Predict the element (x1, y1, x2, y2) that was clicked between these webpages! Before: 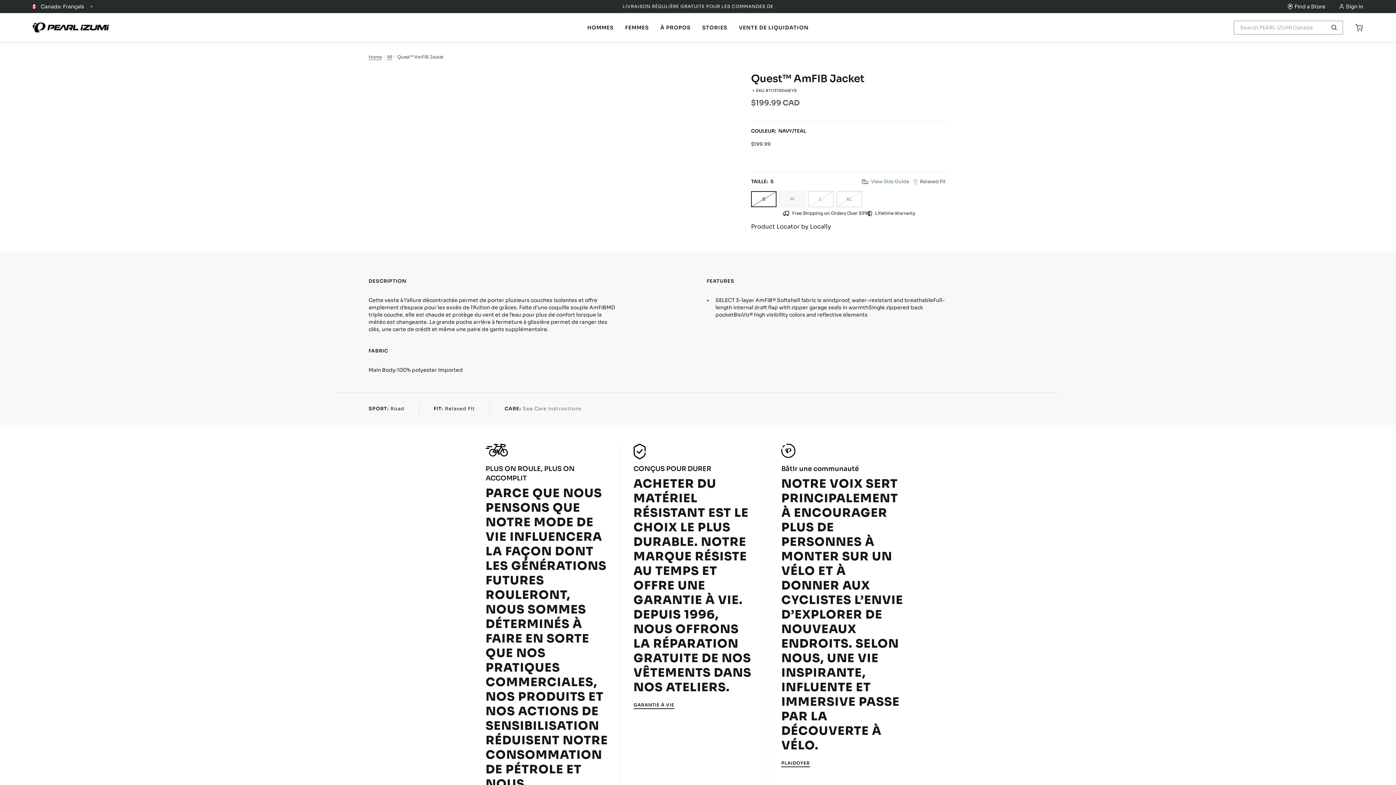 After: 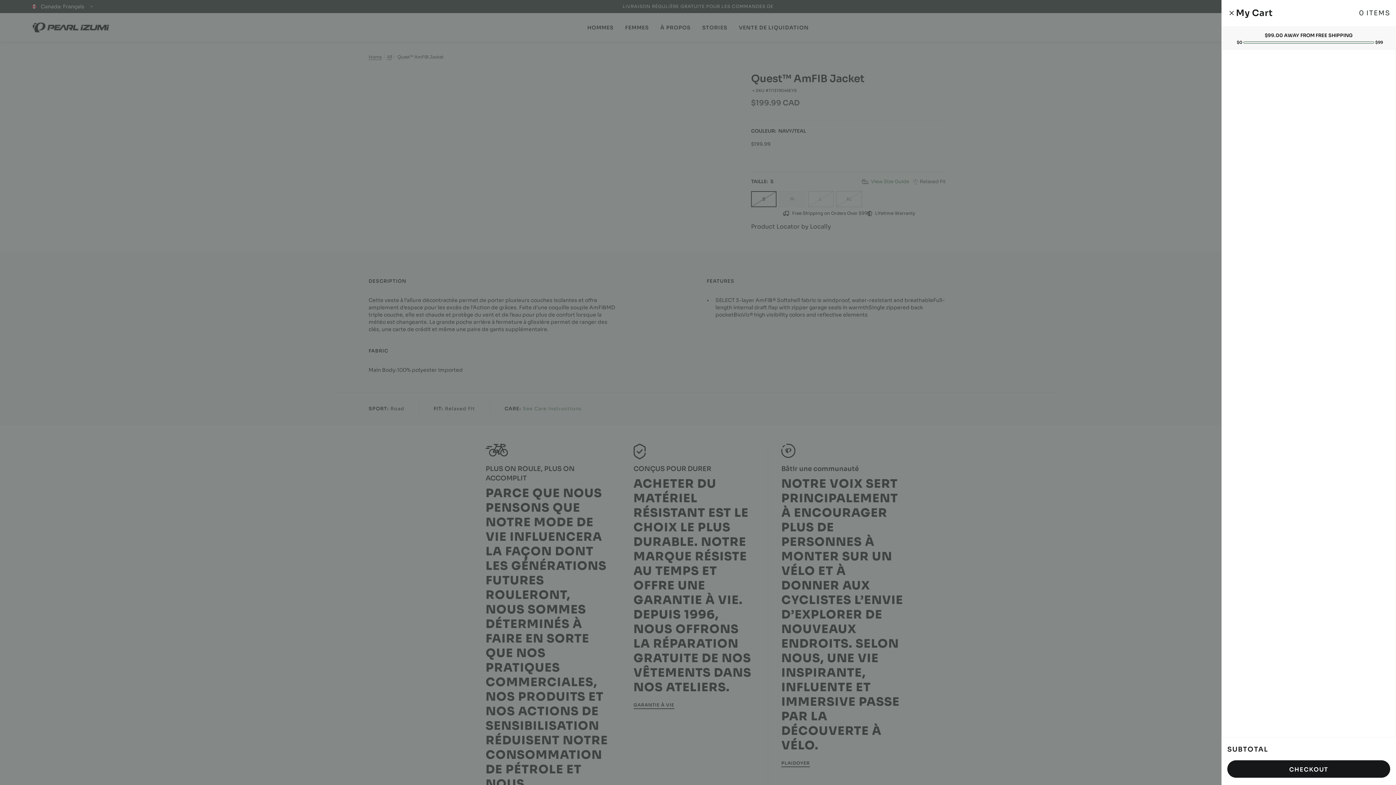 Action: bbox: (1354, 23, 1363, 31) label: Cart